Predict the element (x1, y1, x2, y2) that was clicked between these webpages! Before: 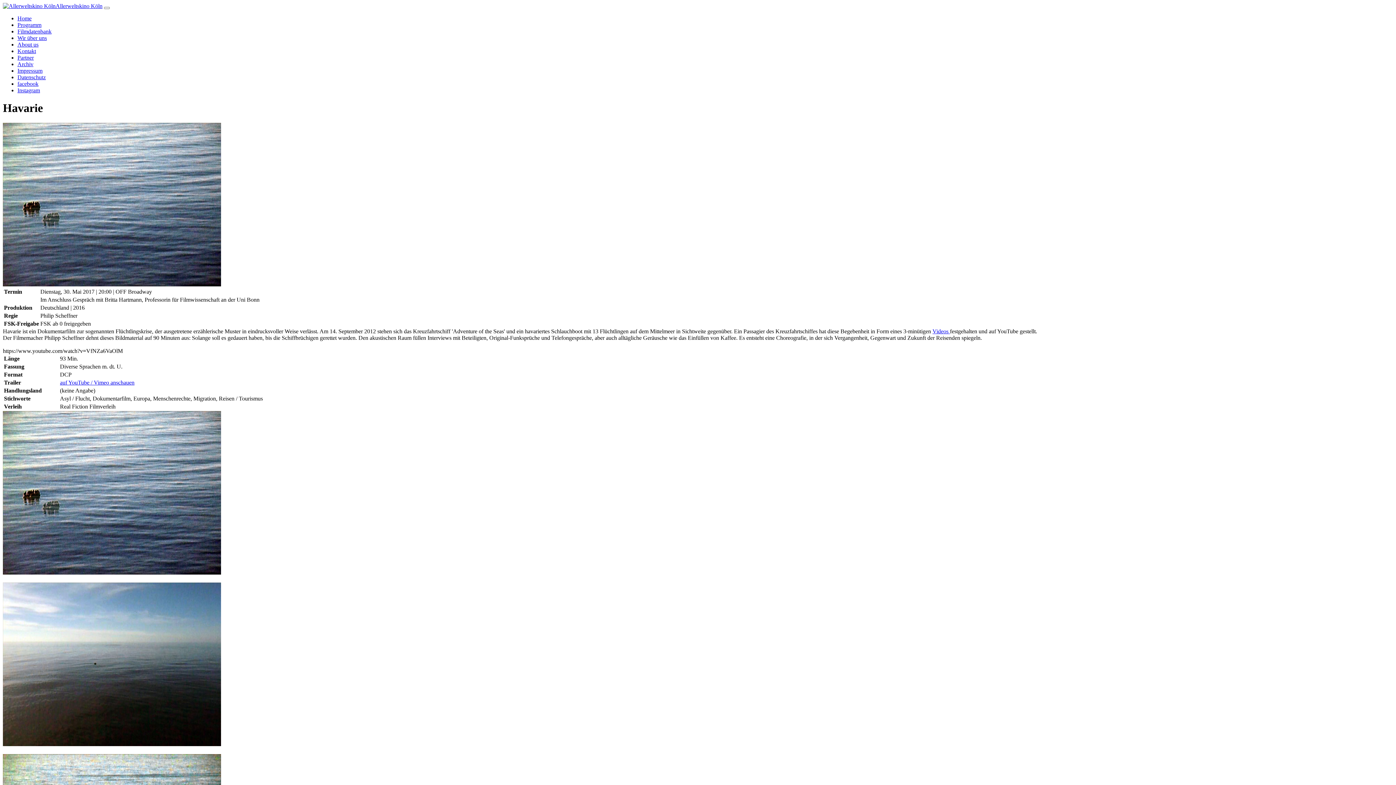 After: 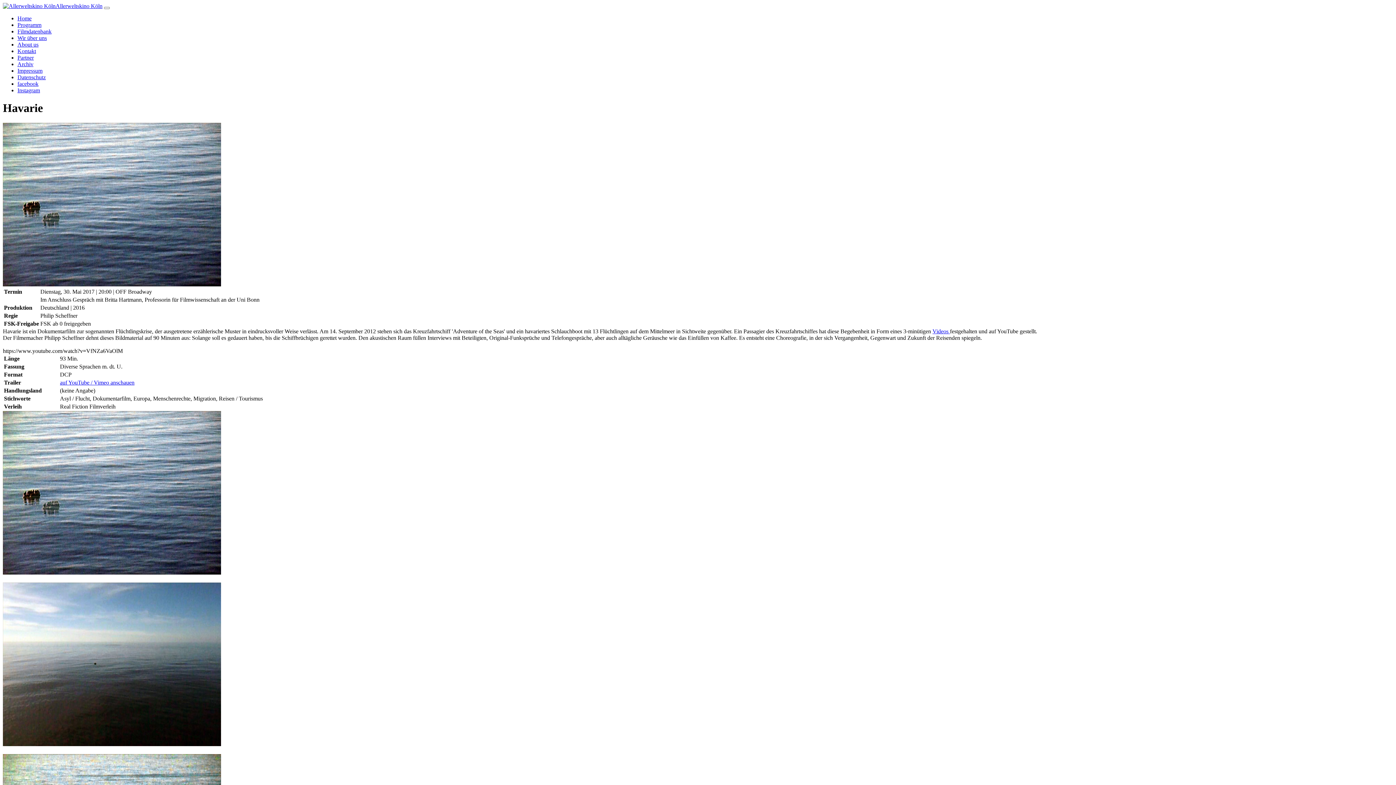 Action: label: auf YouTube / Vimeo anschauen bbox: (60, 379, 134, 385)